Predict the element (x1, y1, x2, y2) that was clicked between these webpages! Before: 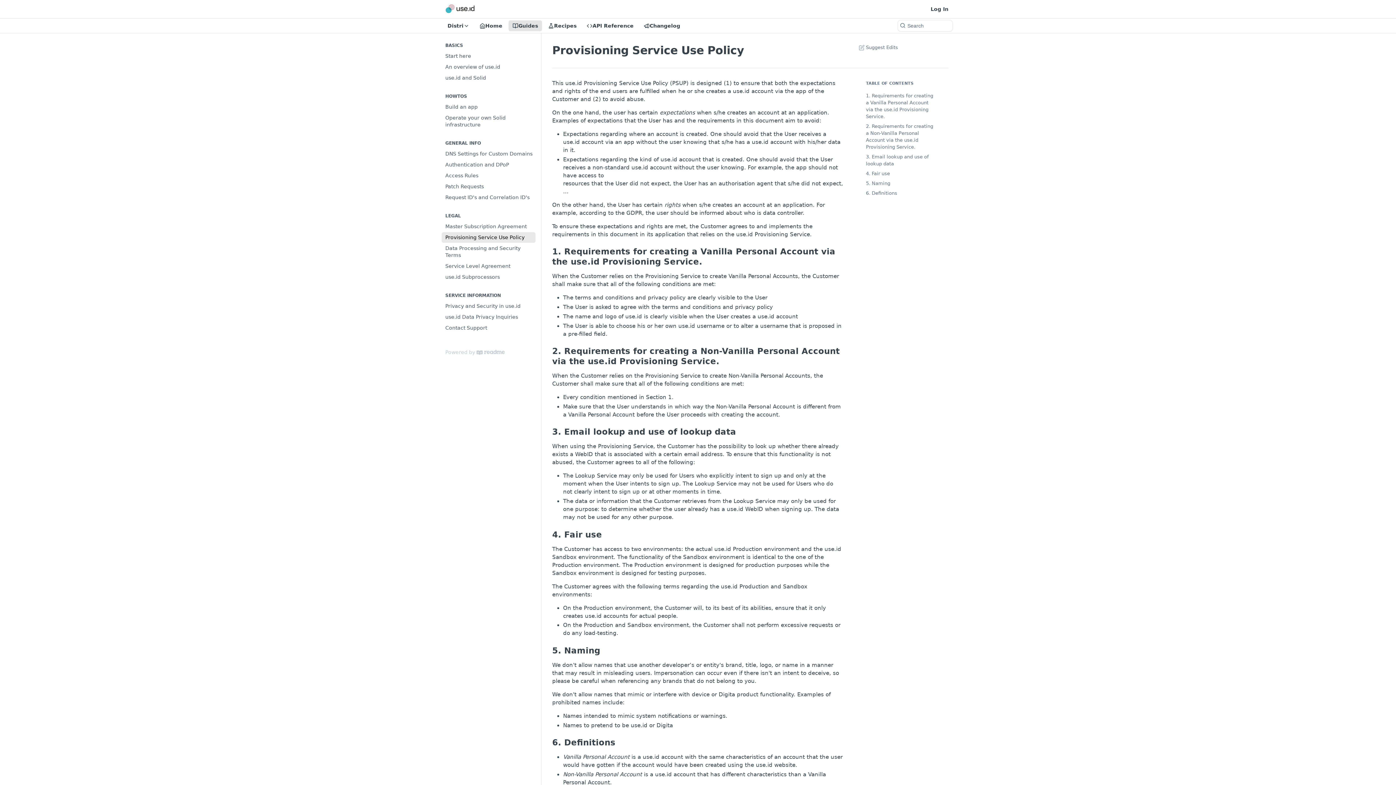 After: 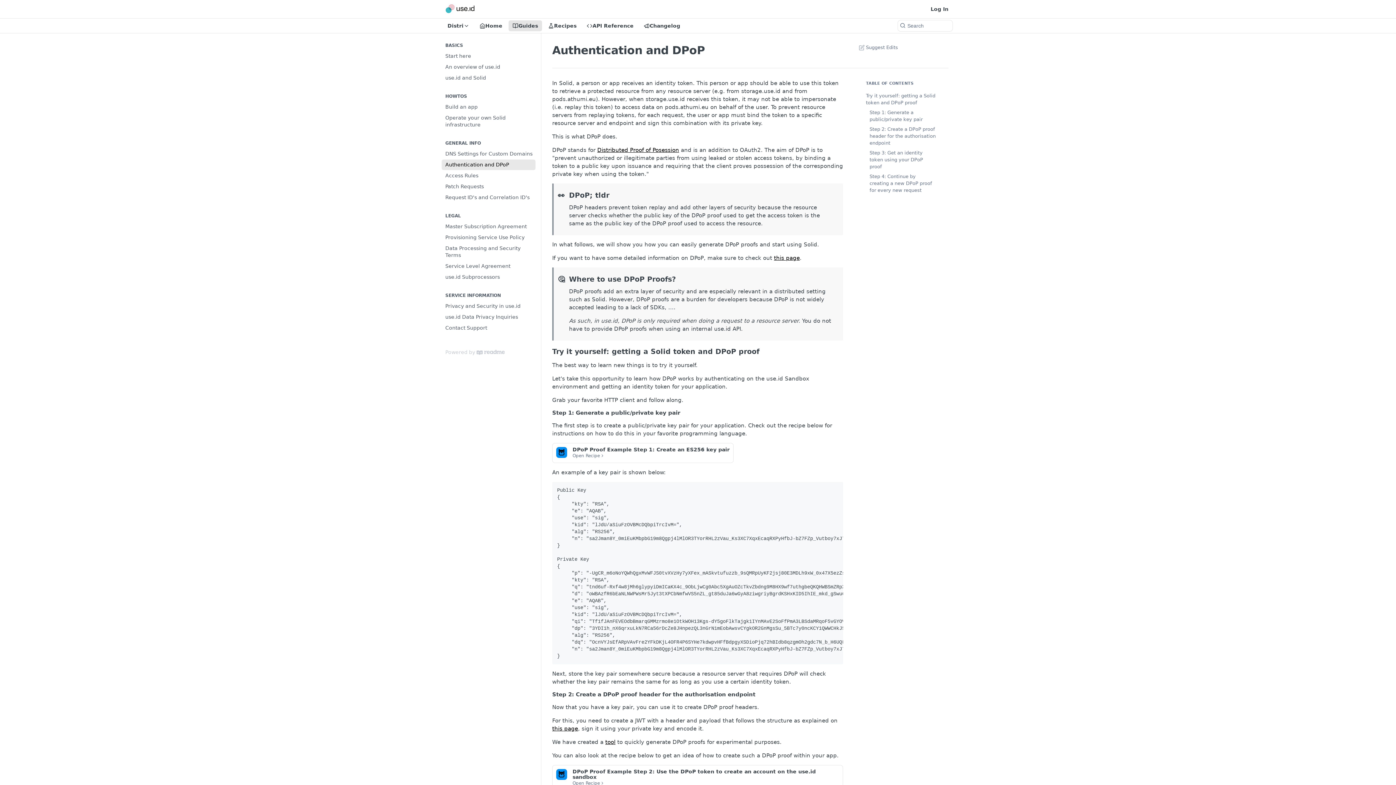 Action: bbox: (441, 159, 535, 170) label: Authentication and DPoP